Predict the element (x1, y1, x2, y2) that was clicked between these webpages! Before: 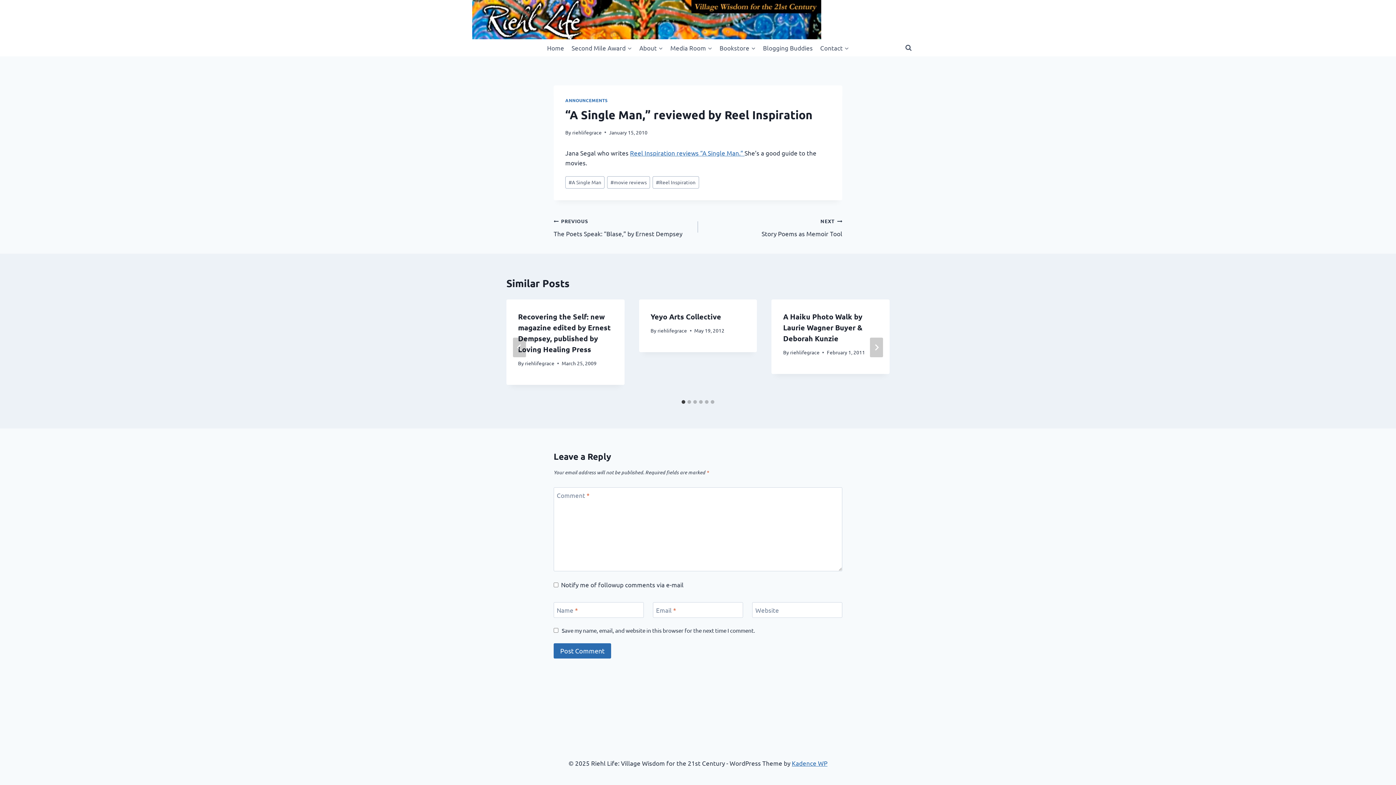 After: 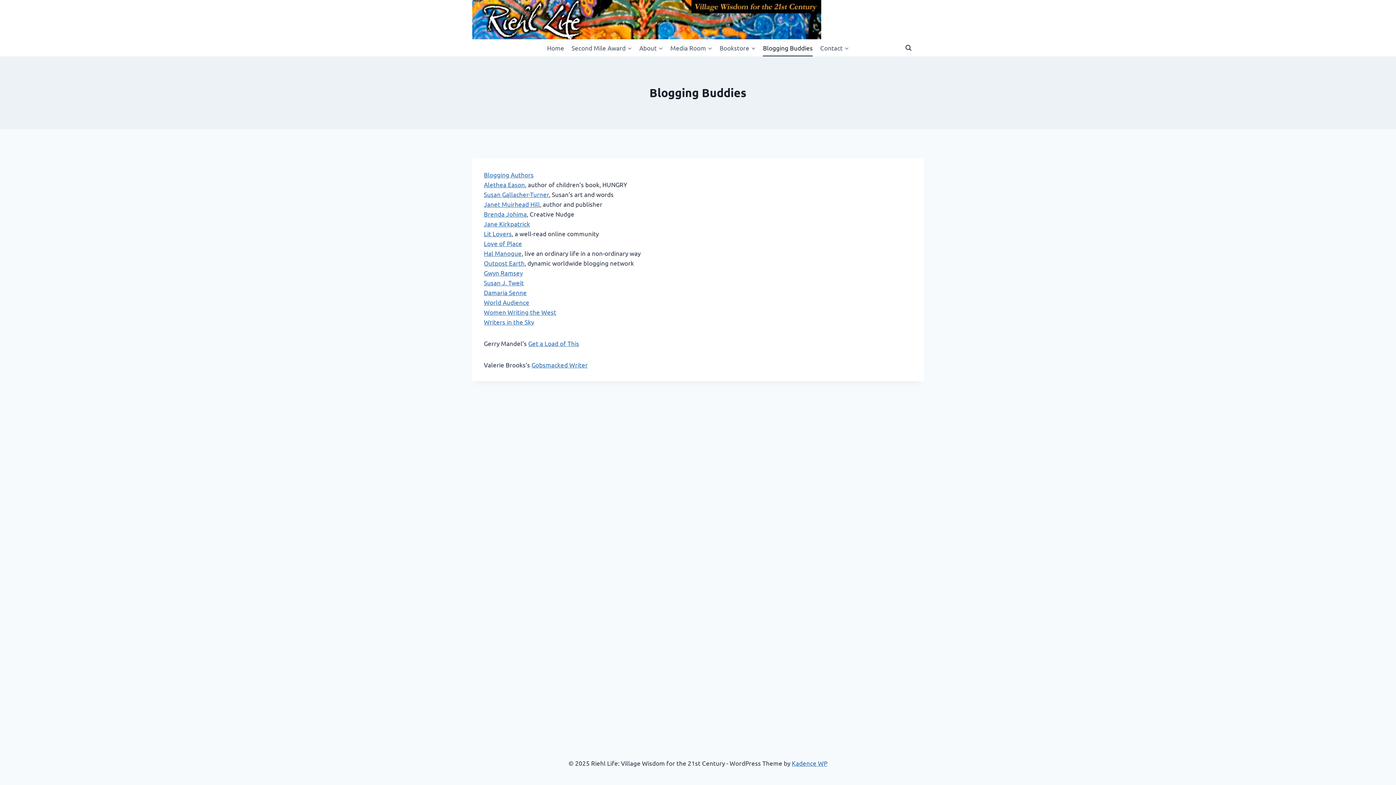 Action: bbox: (759, 39, 816, 56) label: Blogging Buddies